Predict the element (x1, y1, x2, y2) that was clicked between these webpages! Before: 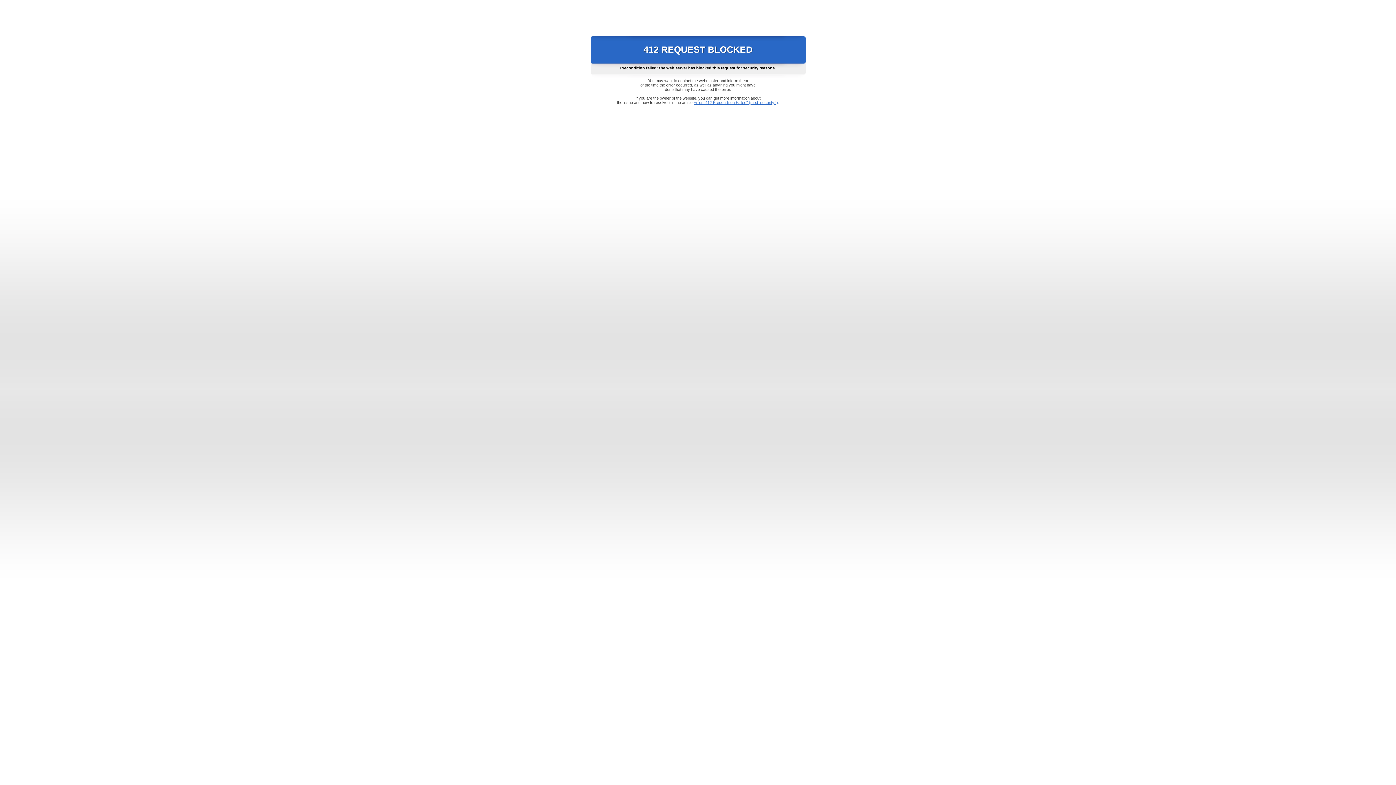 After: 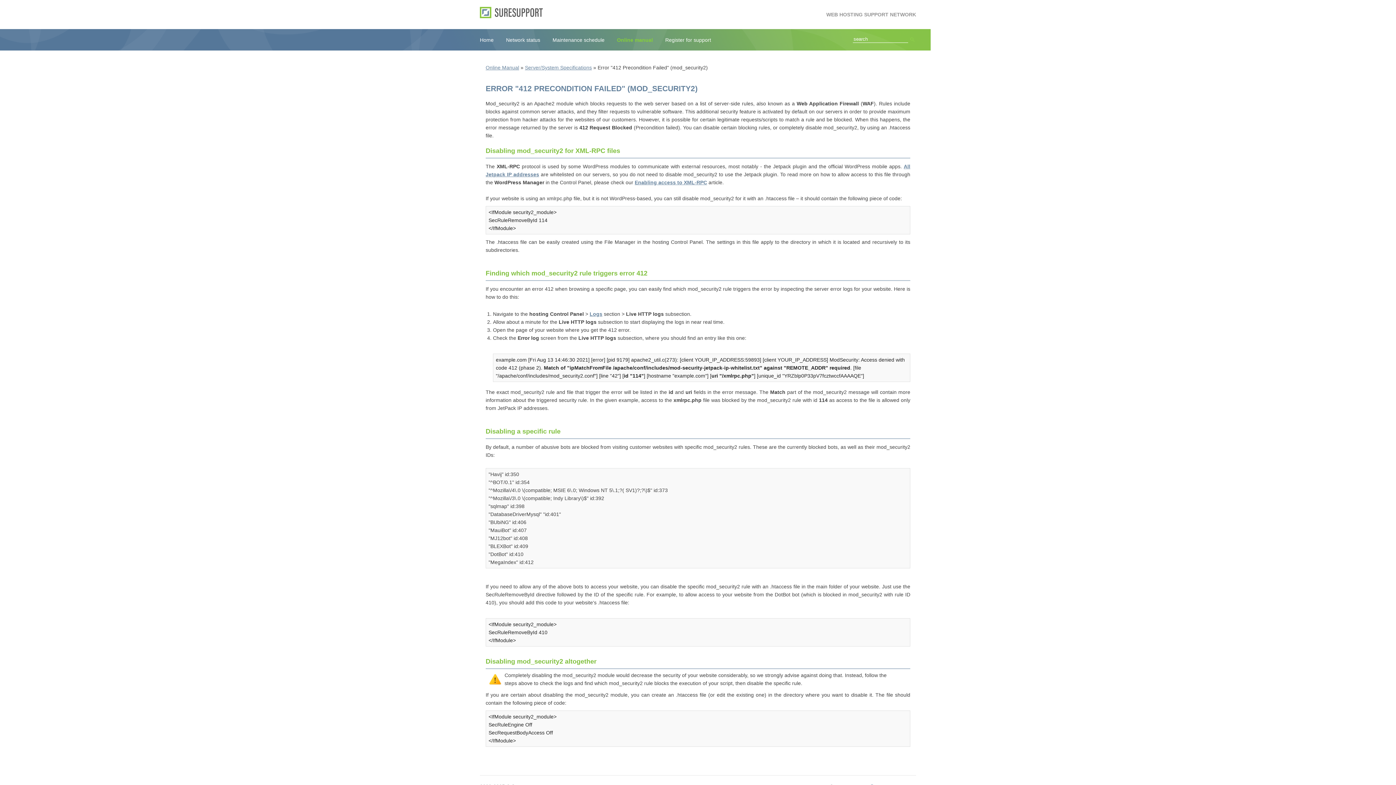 Action: label: Error "412 Precondition Failed" (mod_security2) bbox: (693, 100, 778, 104)